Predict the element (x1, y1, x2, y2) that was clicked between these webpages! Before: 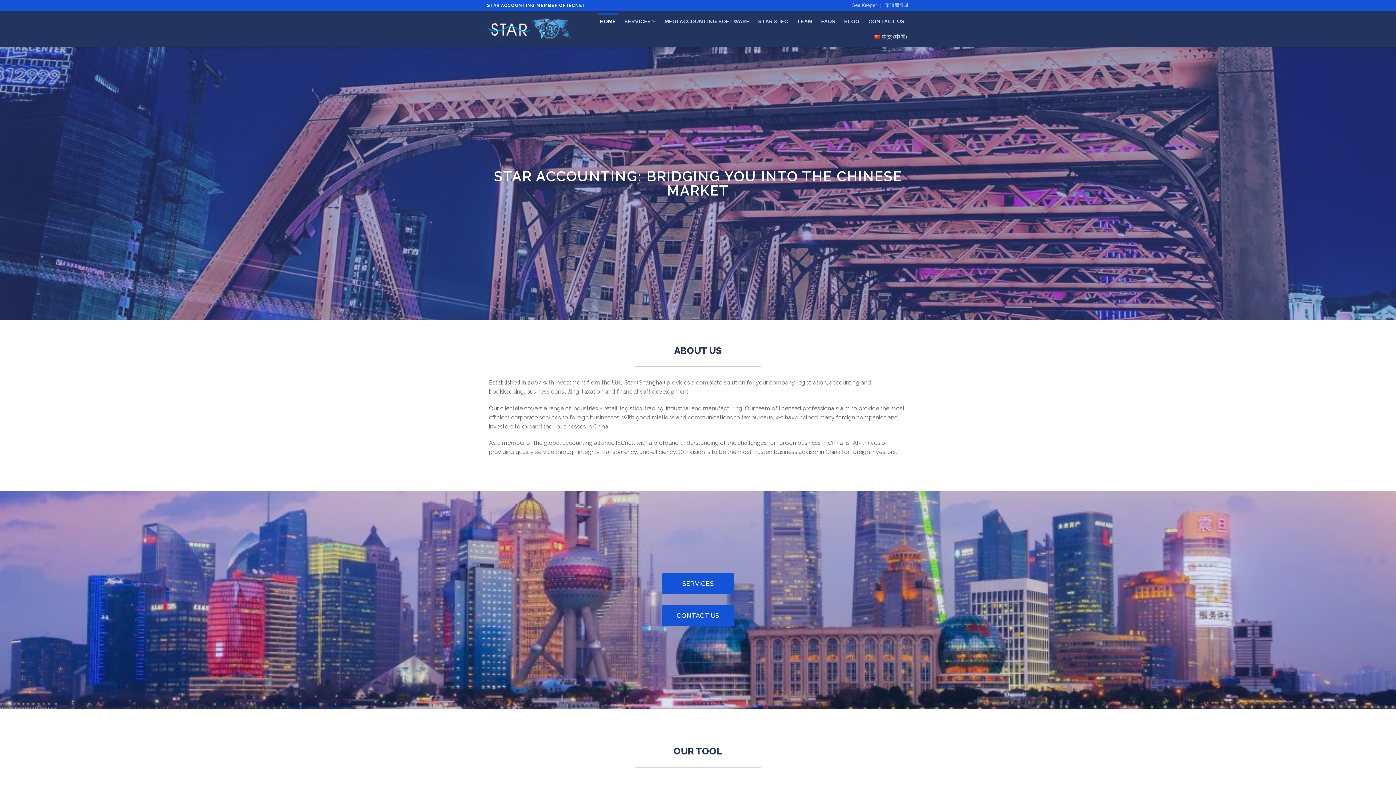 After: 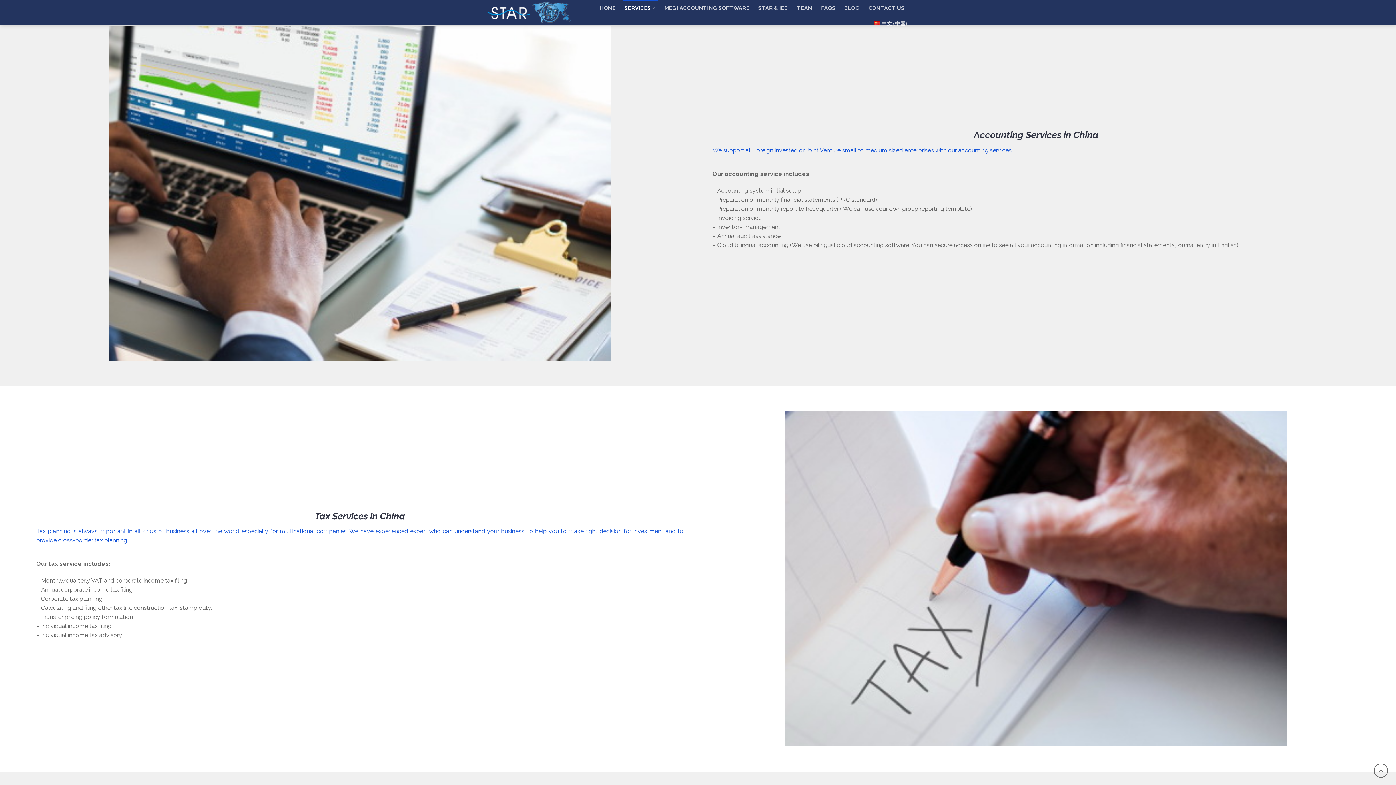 Action: label: SERVICES bbox: (622, 13, 657, 29)